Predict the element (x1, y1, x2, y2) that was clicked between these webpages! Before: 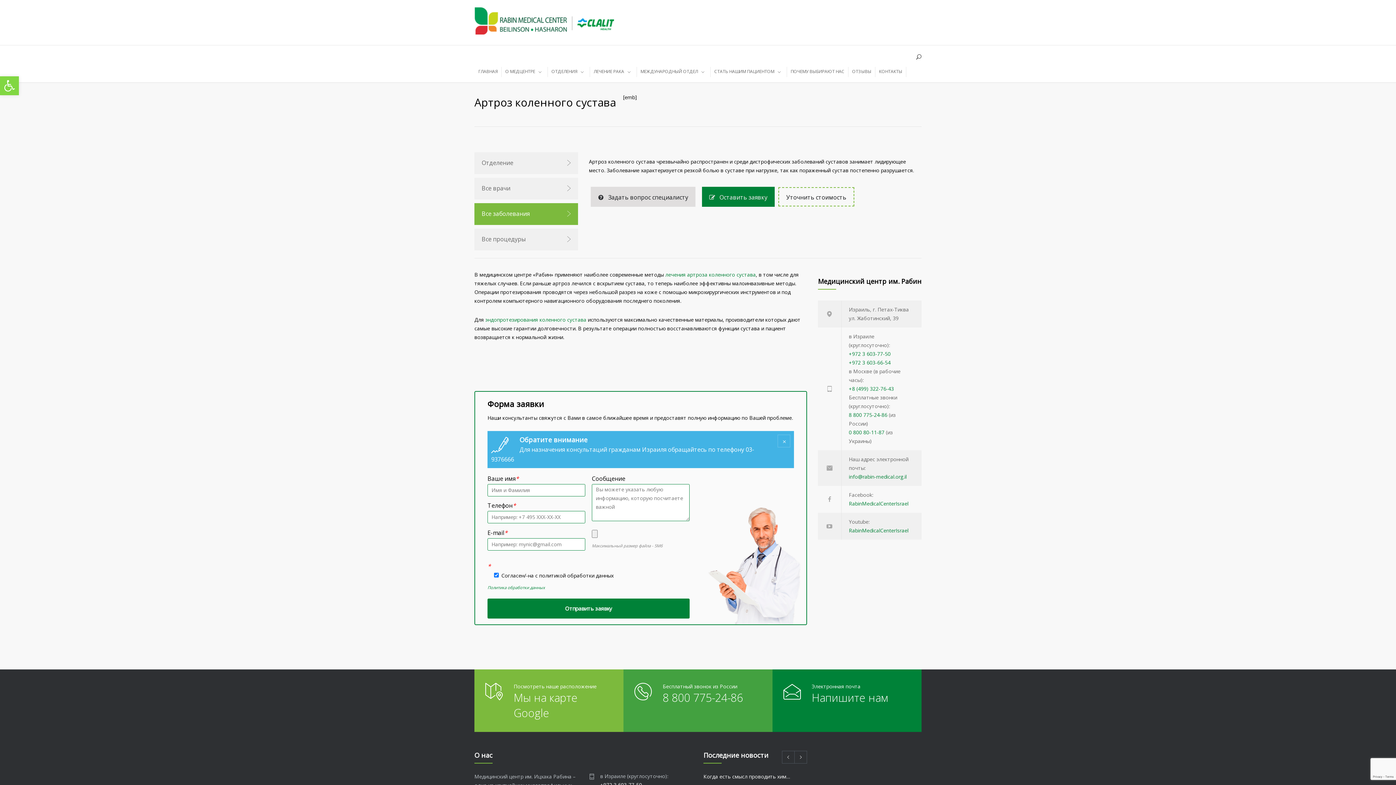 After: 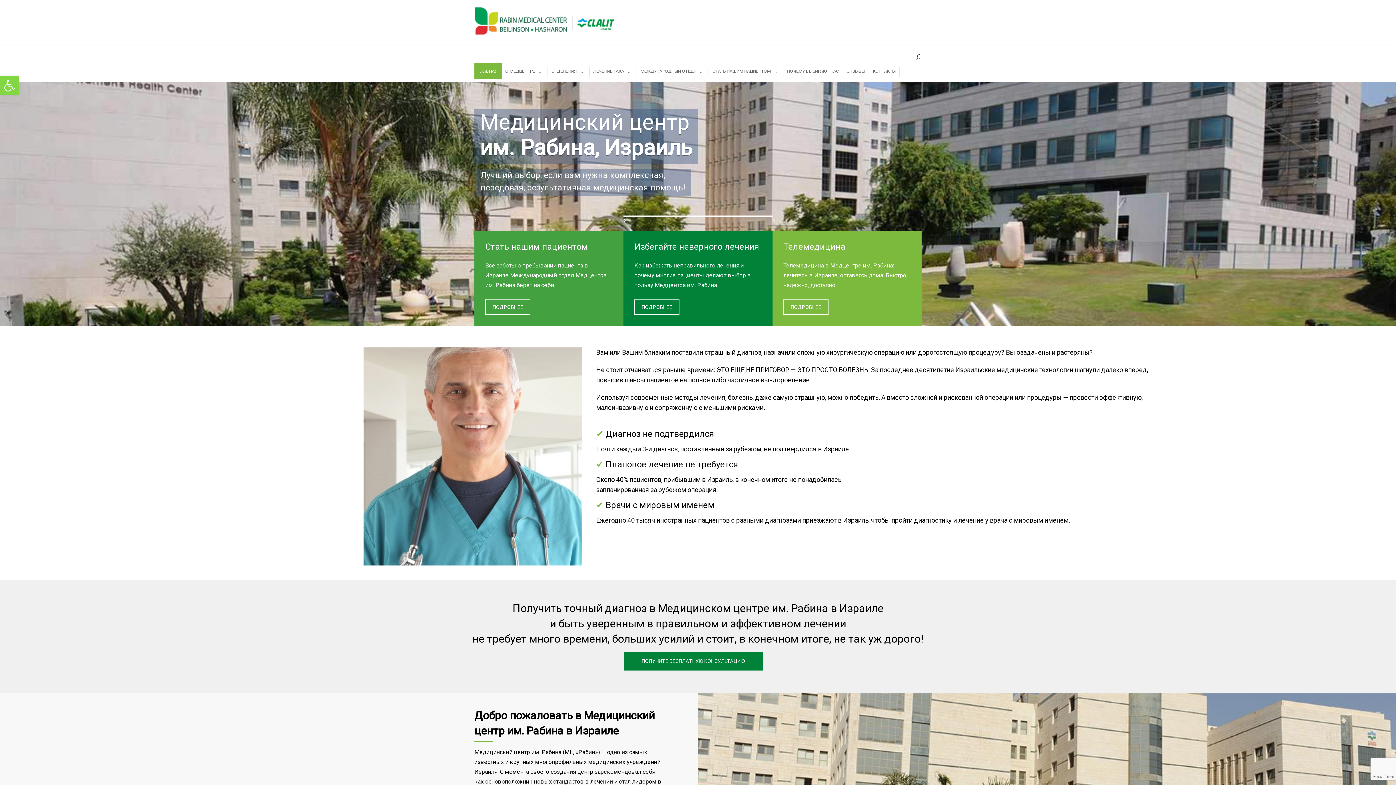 Action: label: ГЛАВНАЯ bbox: (474, 63, 501, 79)